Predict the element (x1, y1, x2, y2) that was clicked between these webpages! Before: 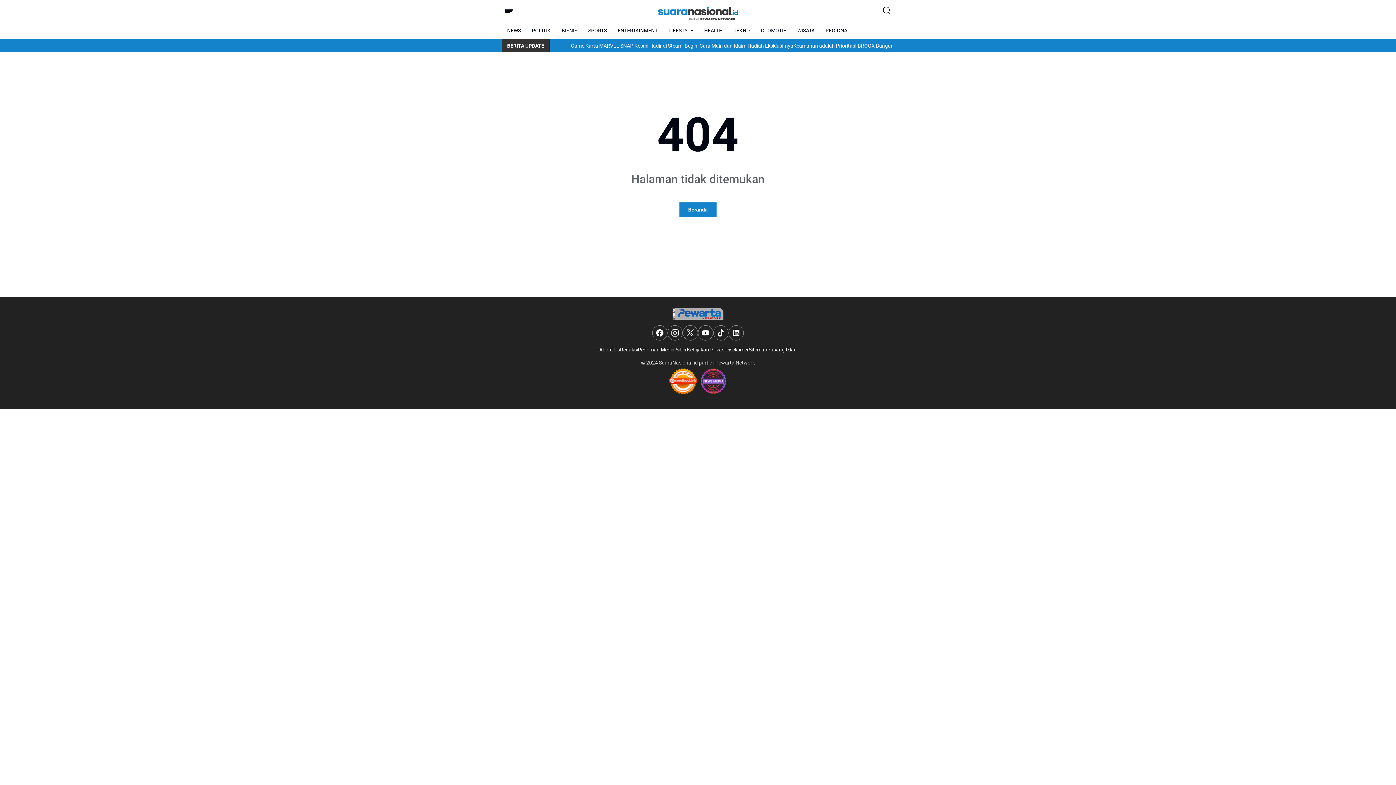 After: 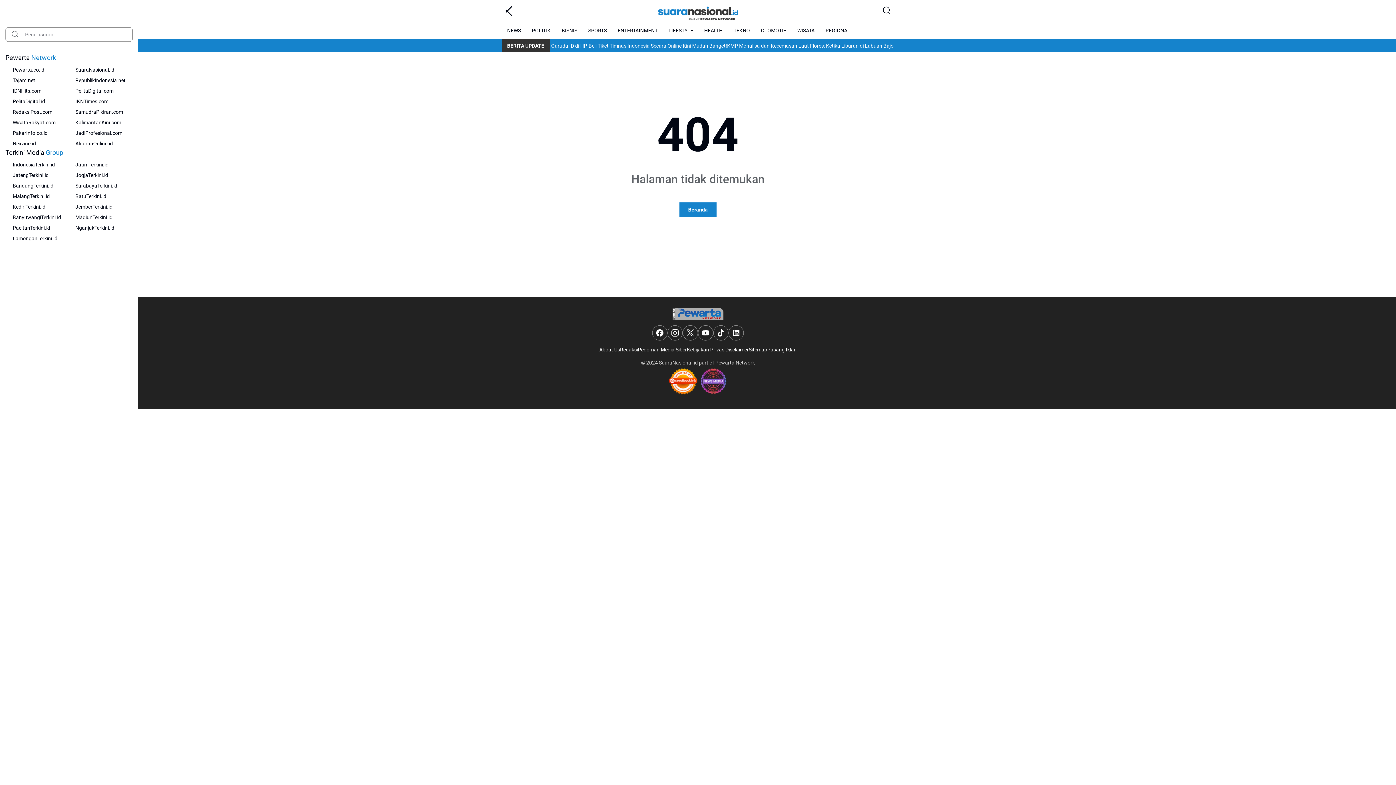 Action: label: Menu Button bbox: (501, 3, 516, 18)